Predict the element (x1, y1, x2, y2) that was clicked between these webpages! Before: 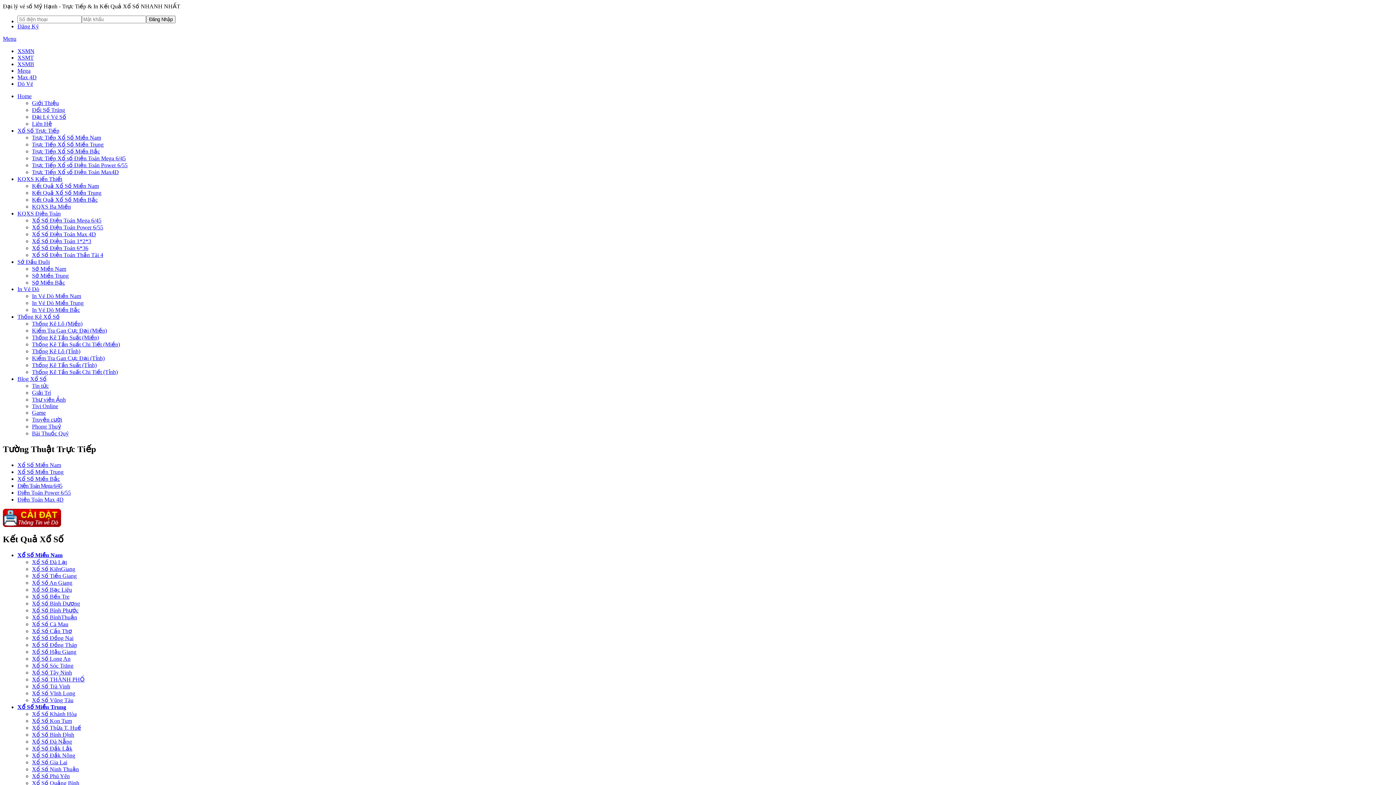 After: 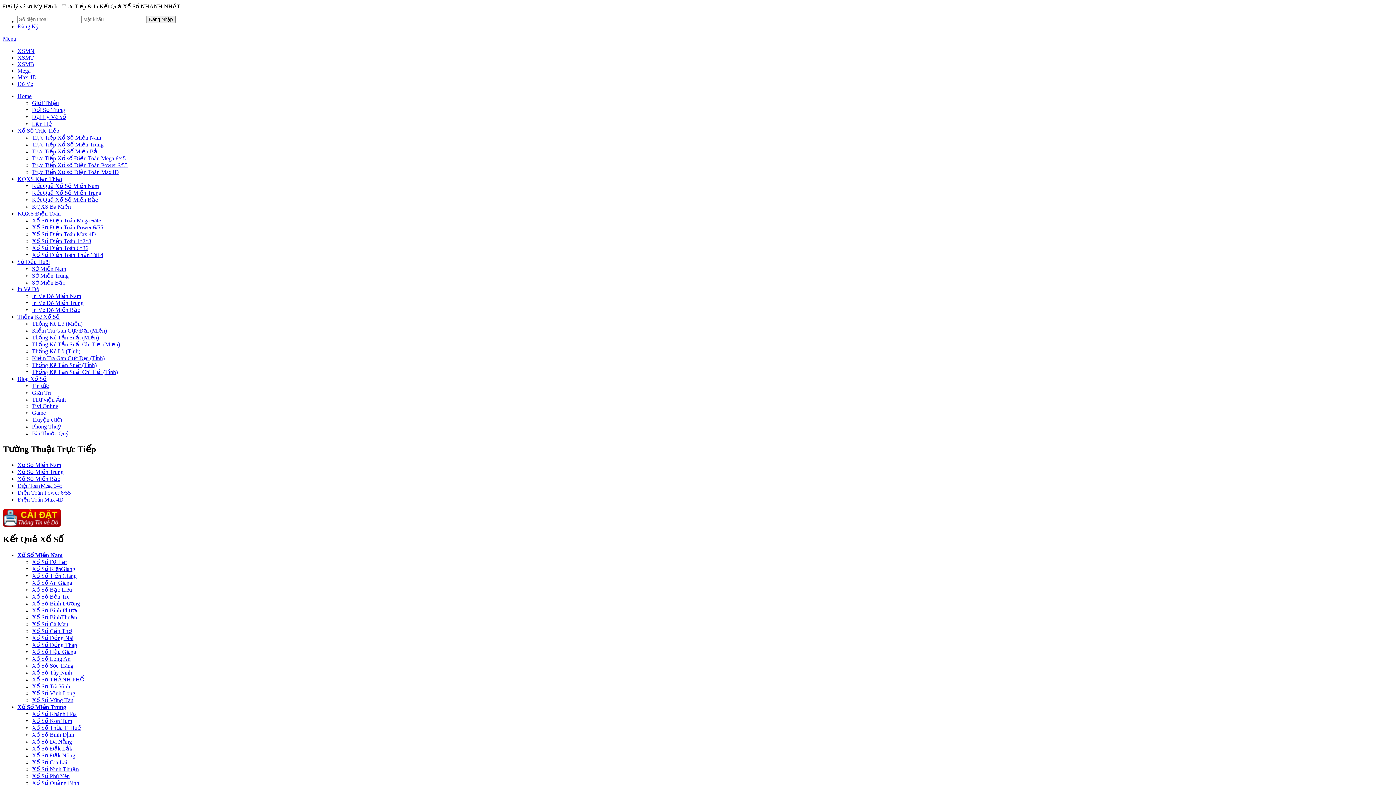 Action: label: Xổ Số Kon Tum bbox: (32, 718, 72, 724)